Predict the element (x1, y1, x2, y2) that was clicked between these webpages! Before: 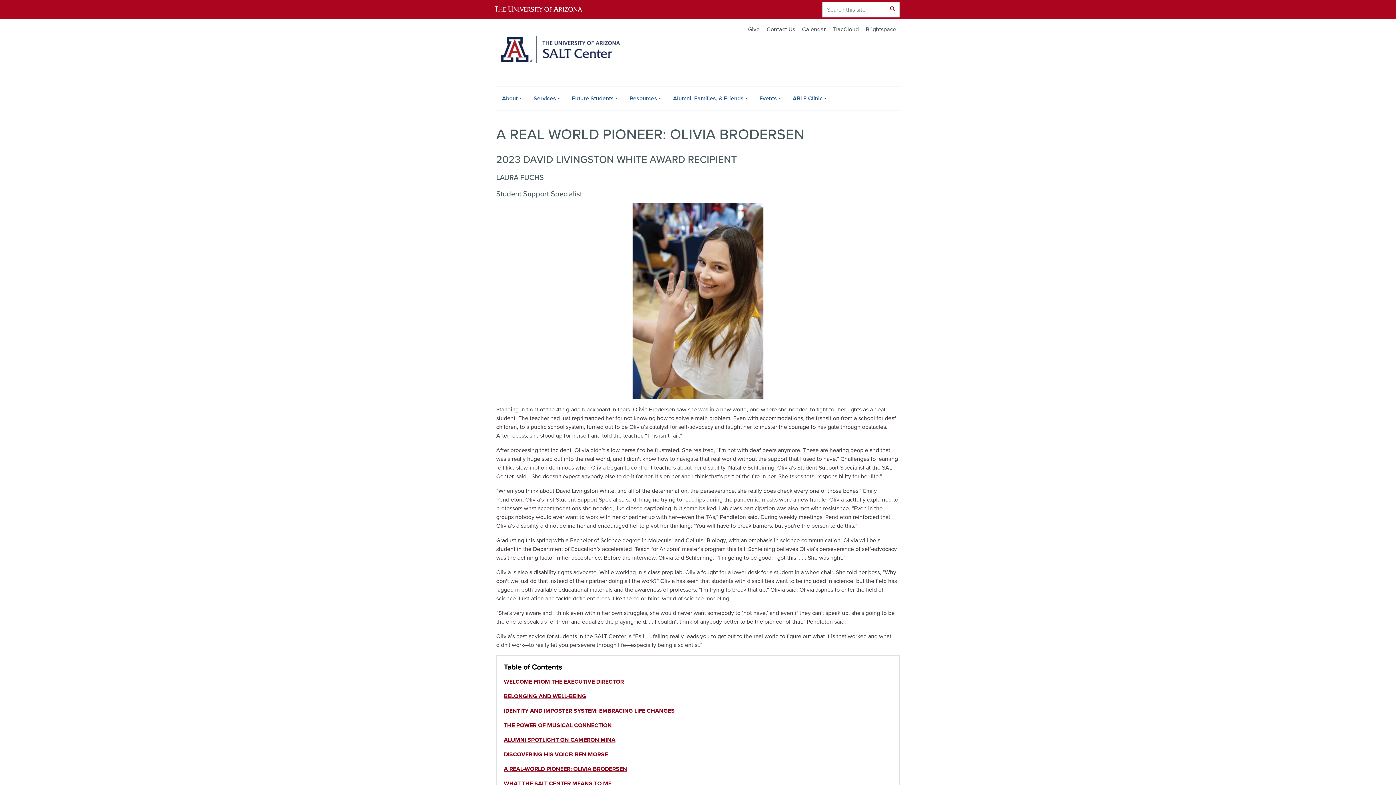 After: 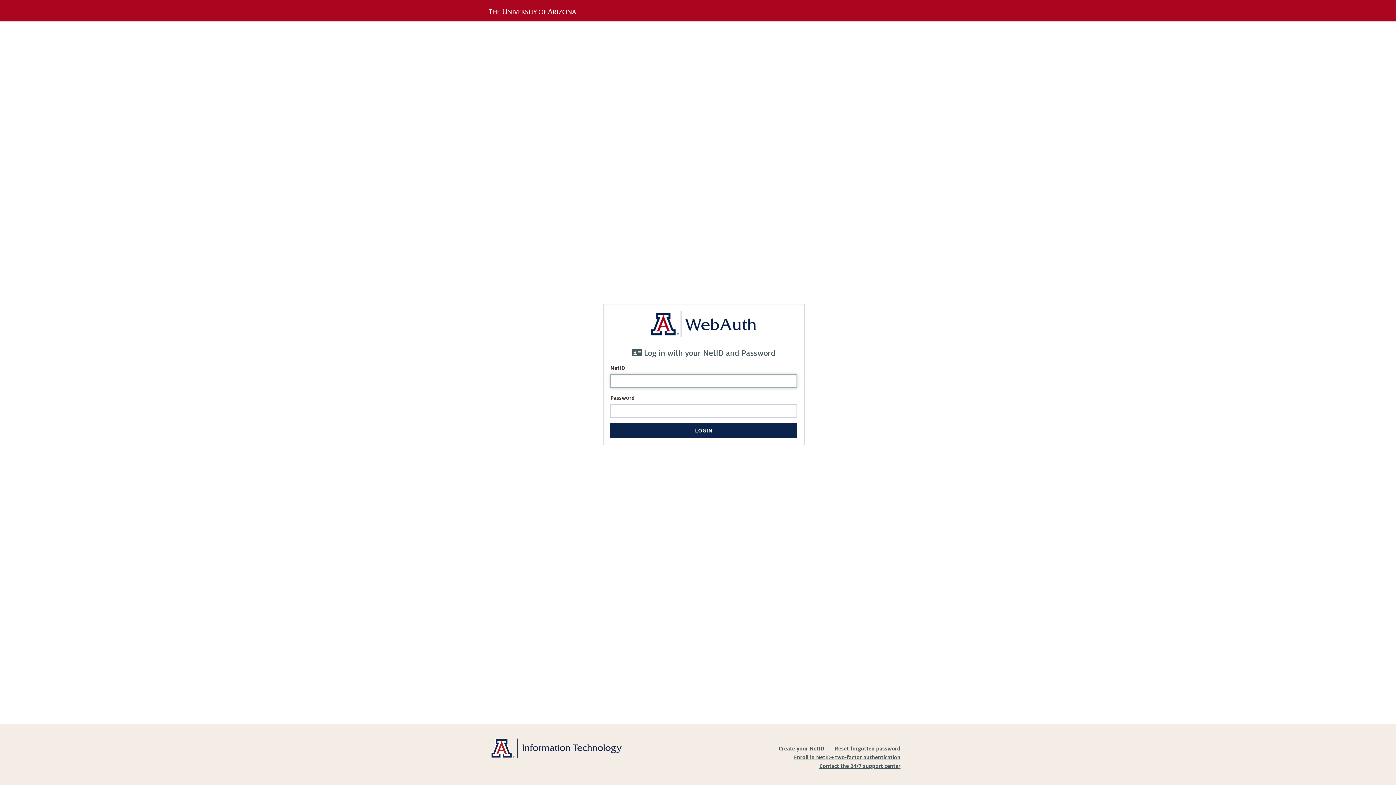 Action: label: TracCloud bbox: (832, 25, 858, 34)